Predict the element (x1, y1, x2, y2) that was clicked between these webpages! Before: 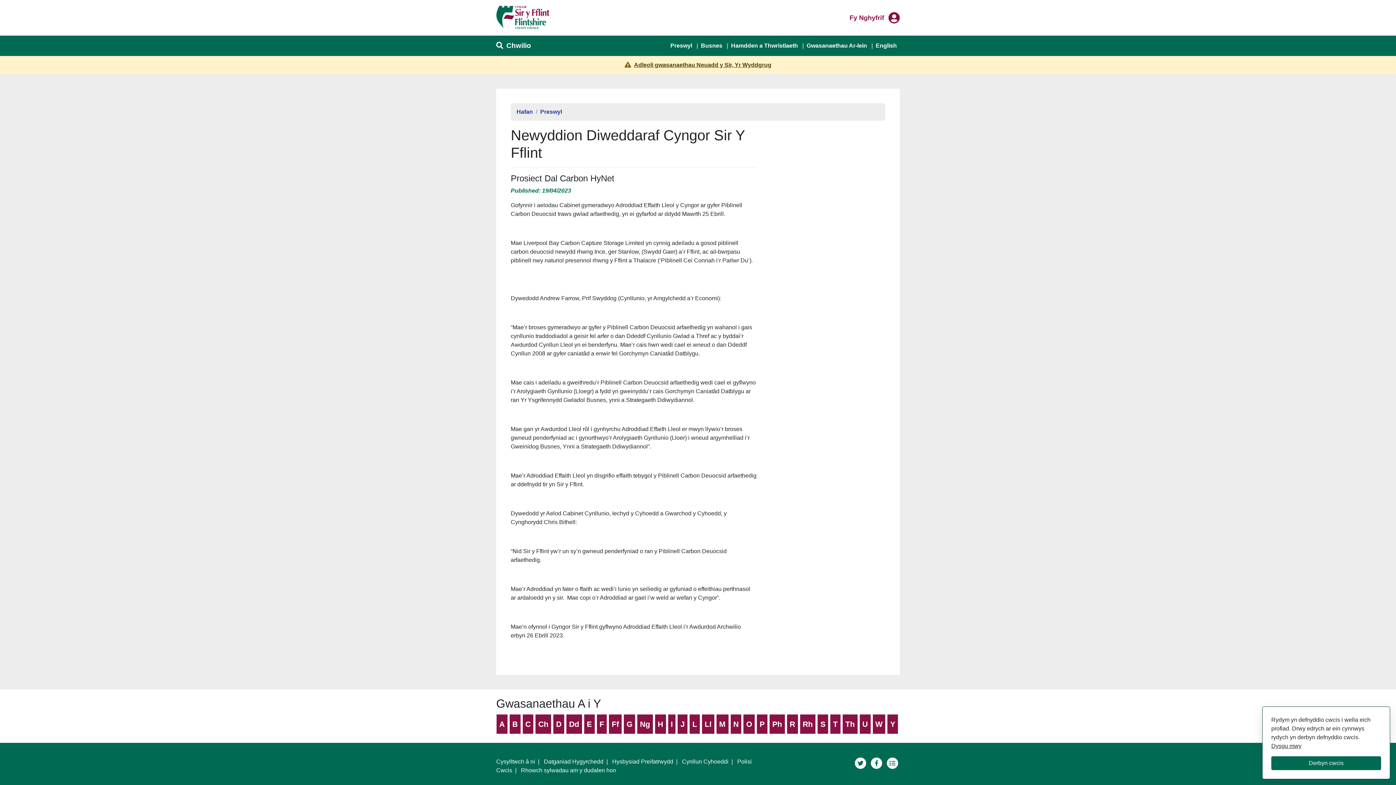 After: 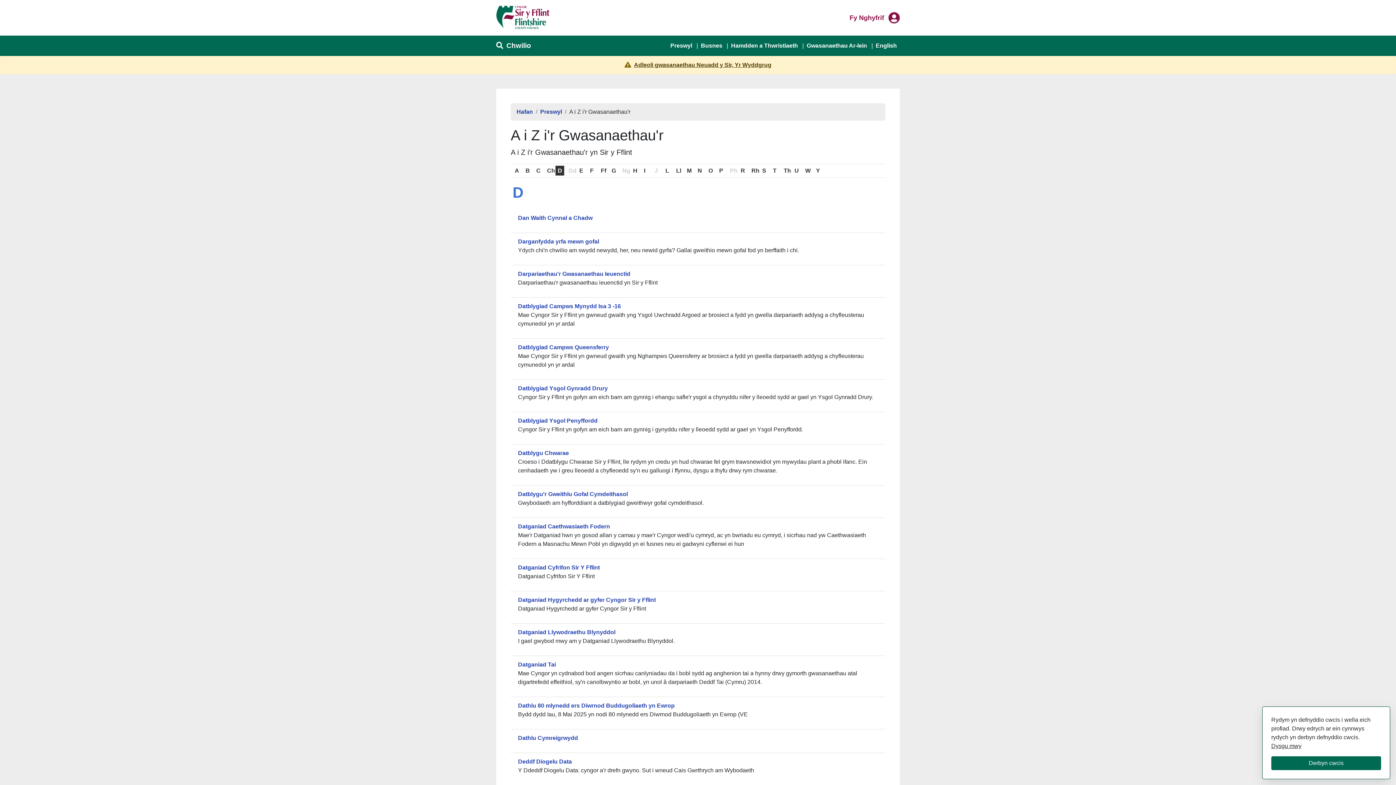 Action: bbox: (553, 714, 564, 734) label: D